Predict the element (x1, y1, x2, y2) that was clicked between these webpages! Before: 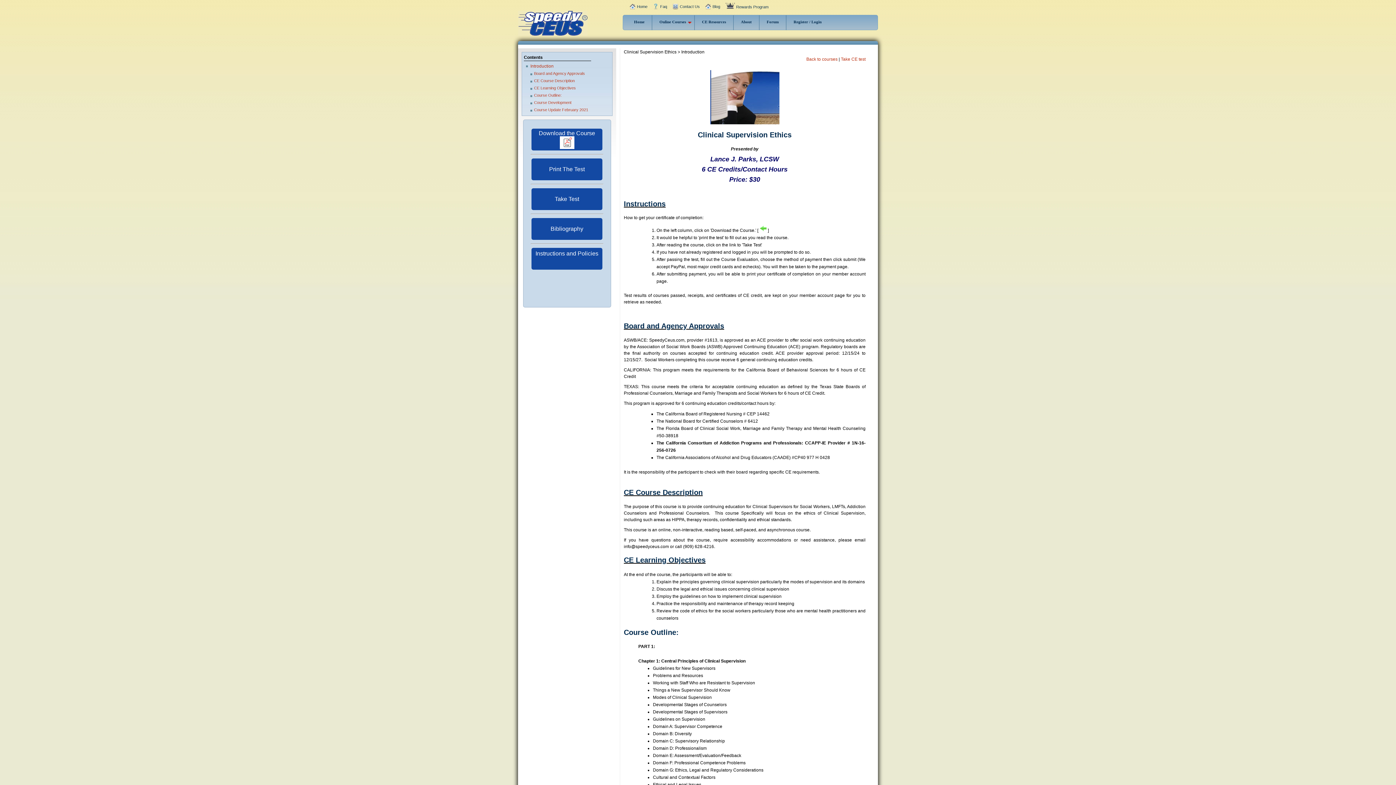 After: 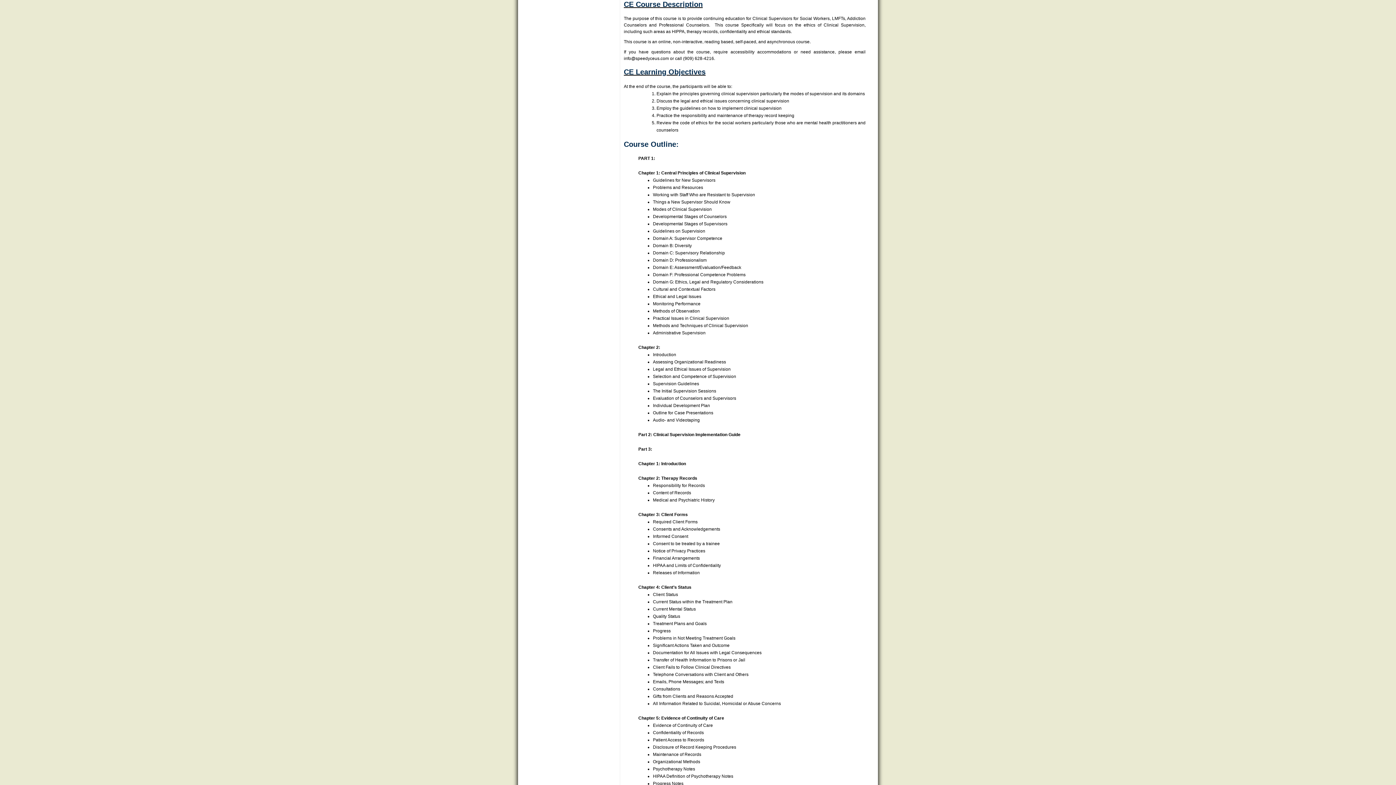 Action: label: CE Course Description bbox: (534, 78, 574, 82)